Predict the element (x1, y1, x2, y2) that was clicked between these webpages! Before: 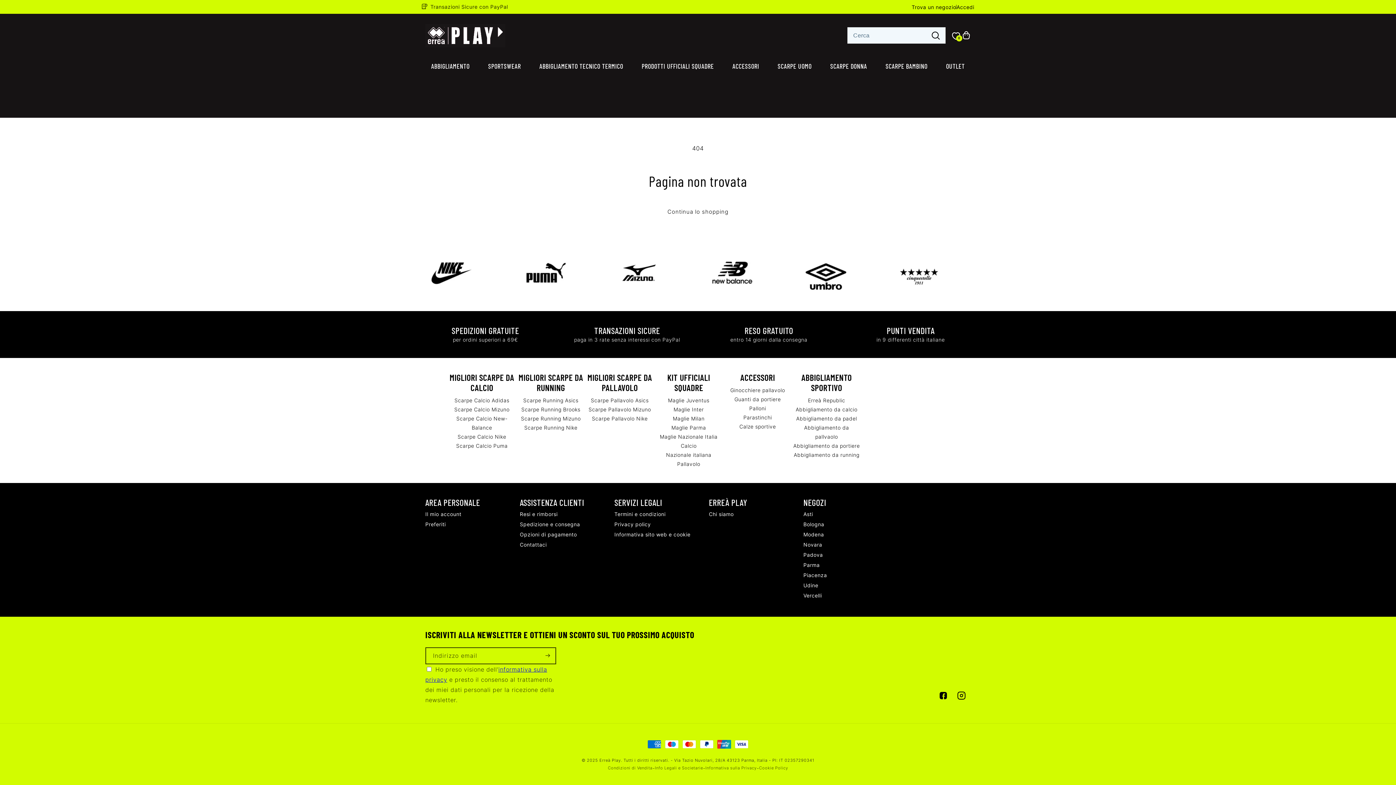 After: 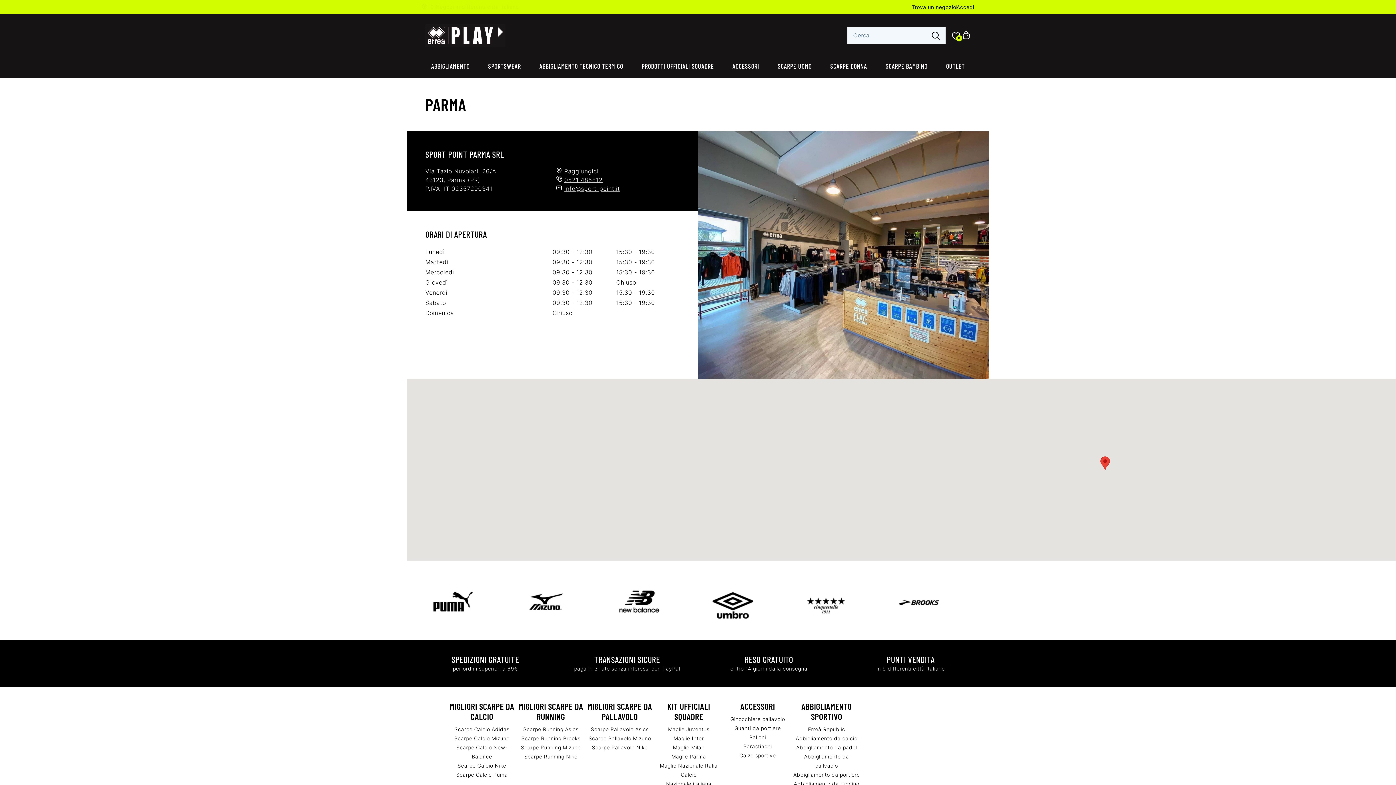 Action: label: Parma bbox: (803, 561, 820, 569)